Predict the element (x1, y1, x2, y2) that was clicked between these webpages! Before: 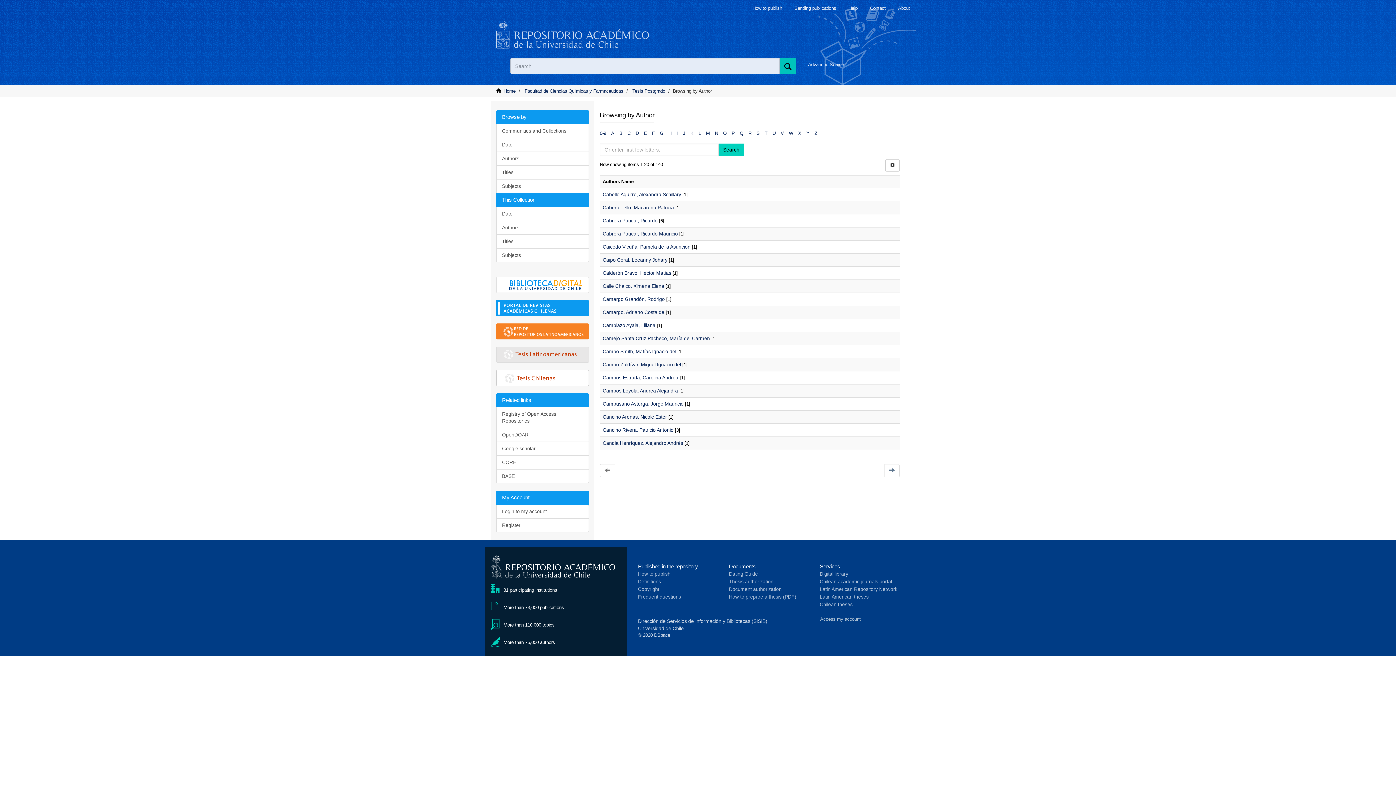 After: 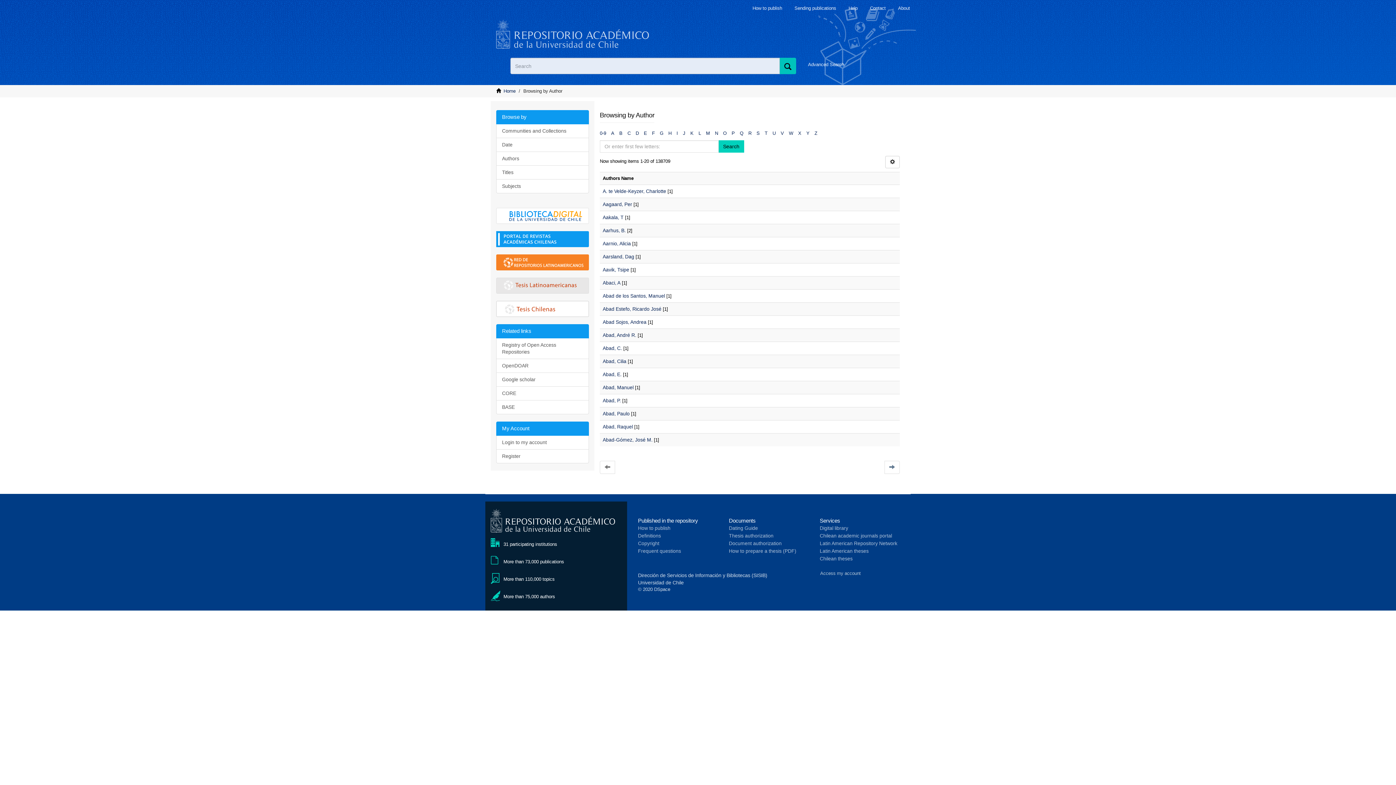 Action: label: Authors bbox: (496, 151, 589, 165)